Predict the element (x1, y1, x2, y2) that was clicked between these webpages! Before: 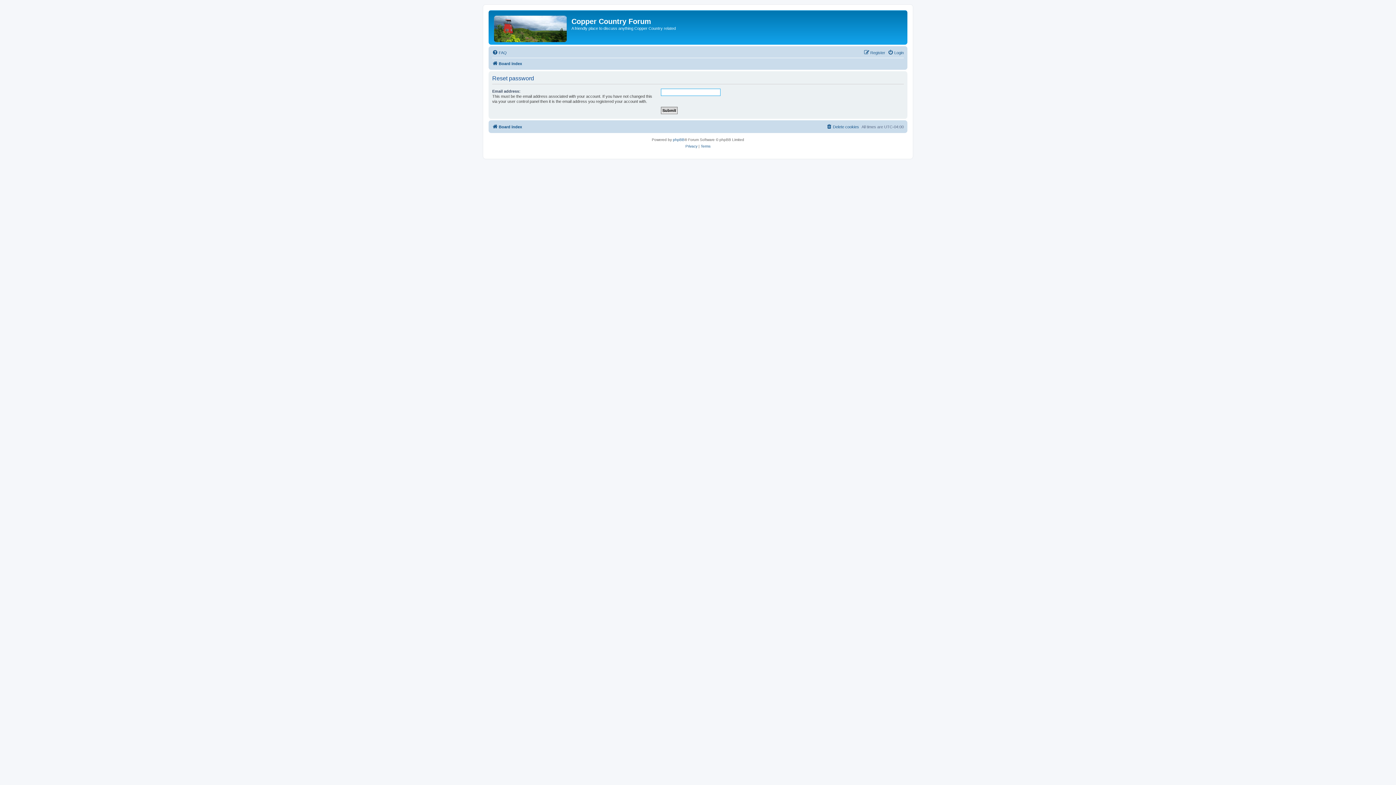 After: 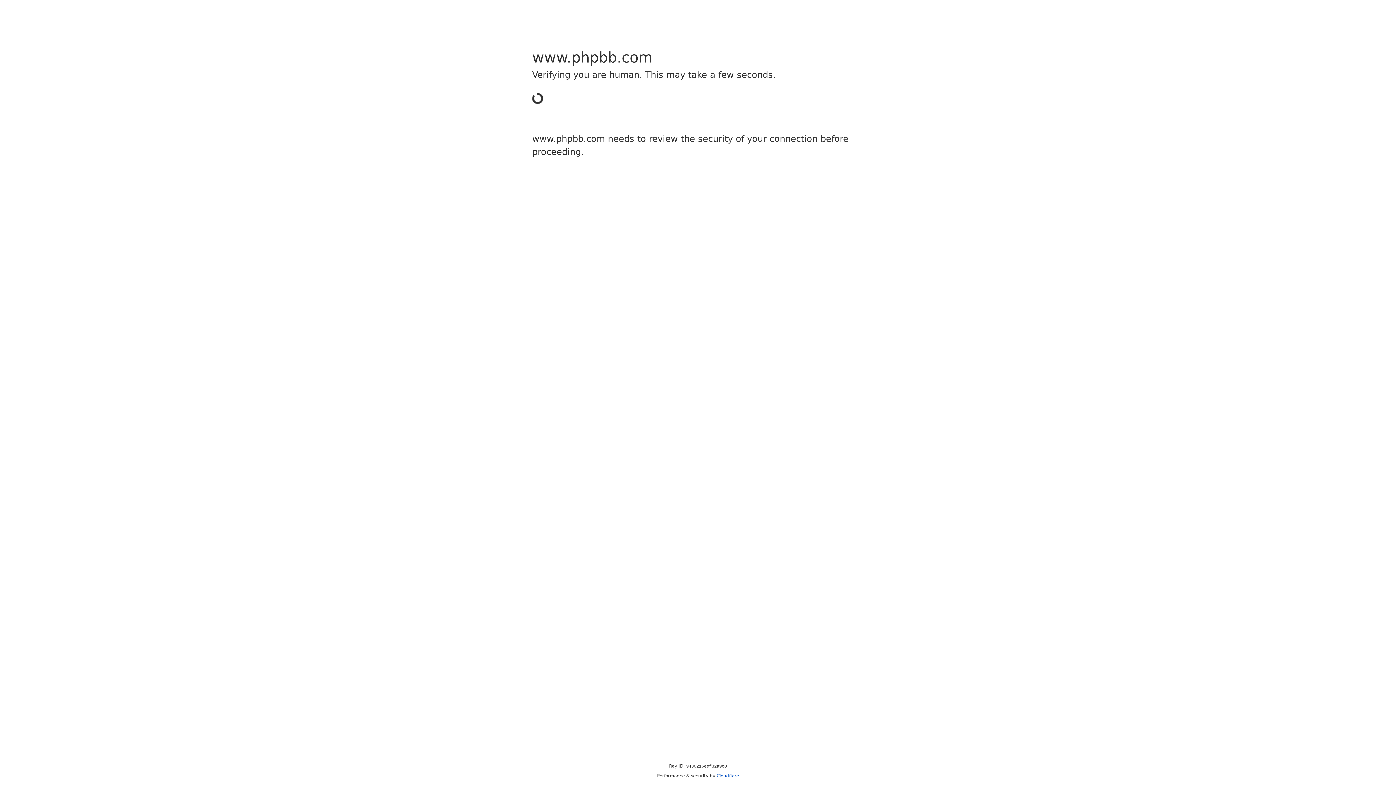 Action: label: phpBB bbox: (673, 136, 684, 143)